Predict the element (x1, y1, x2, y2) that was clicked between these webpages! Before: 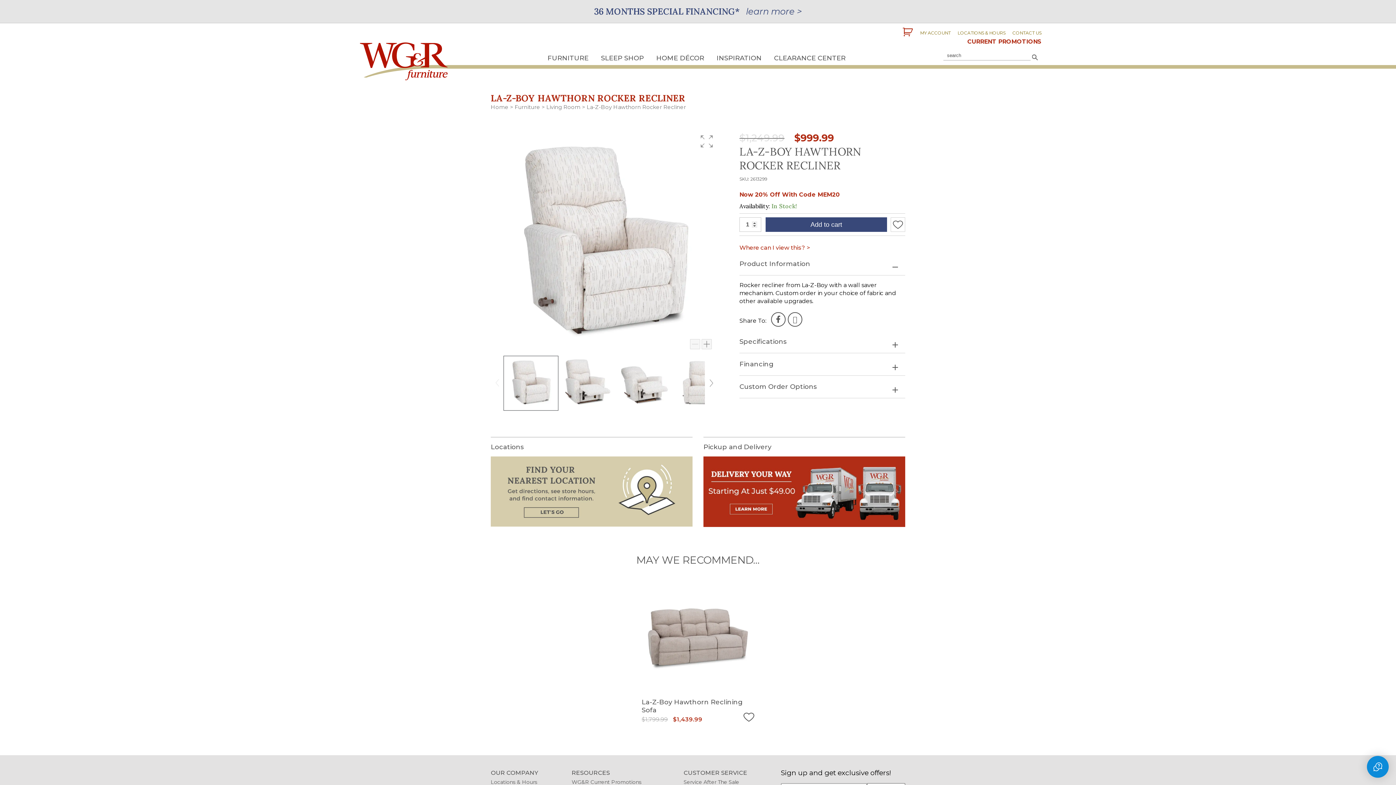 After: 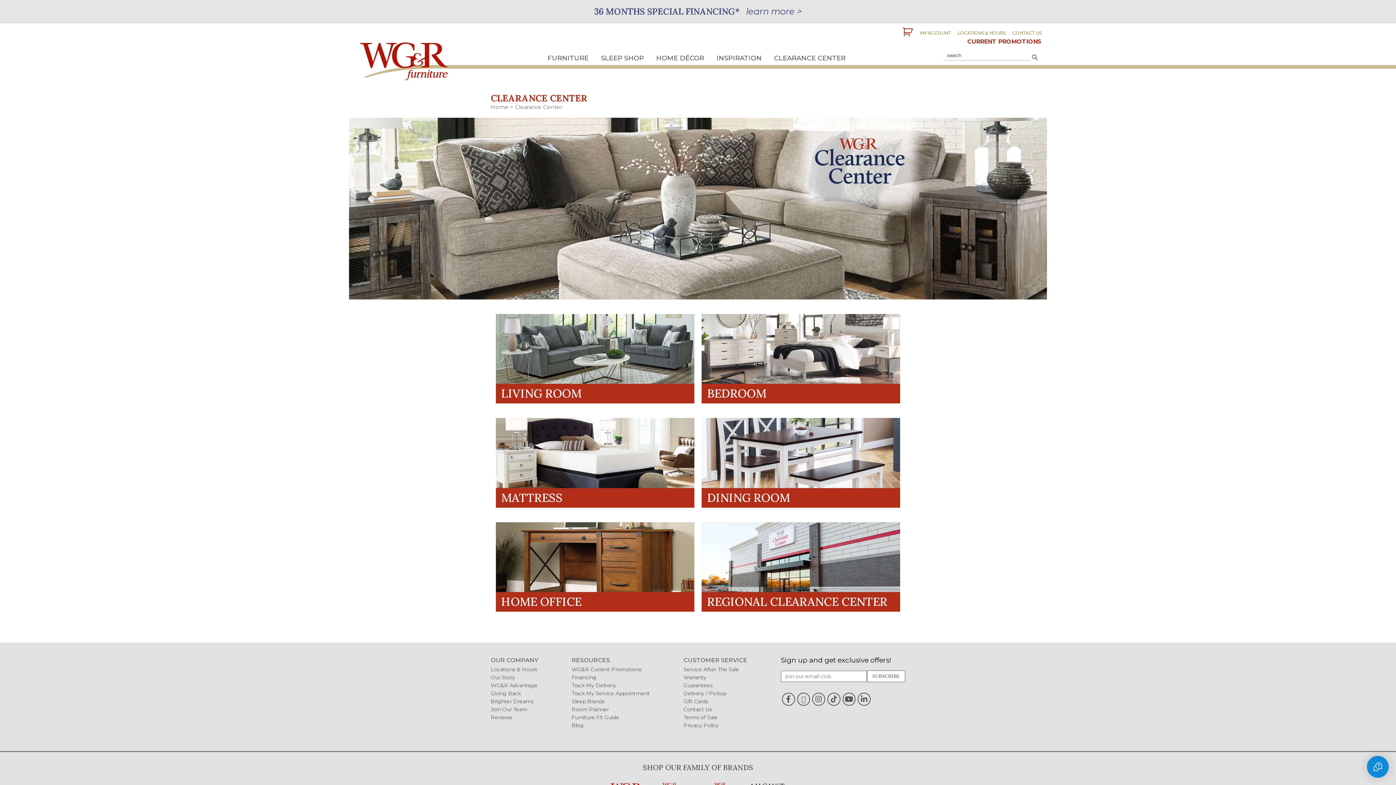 Action: bbox: (768, 54, 851, 63) label: CLEARANCE CENTER